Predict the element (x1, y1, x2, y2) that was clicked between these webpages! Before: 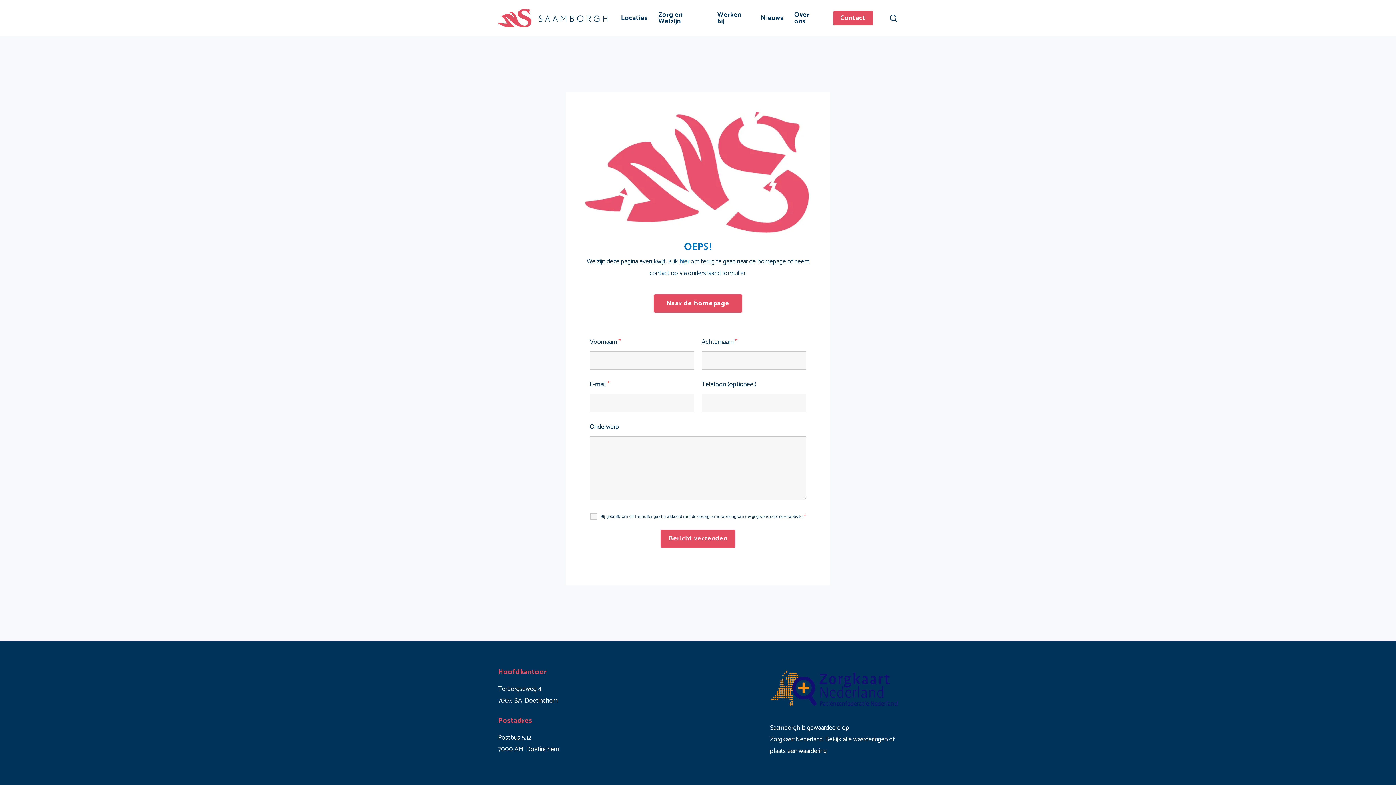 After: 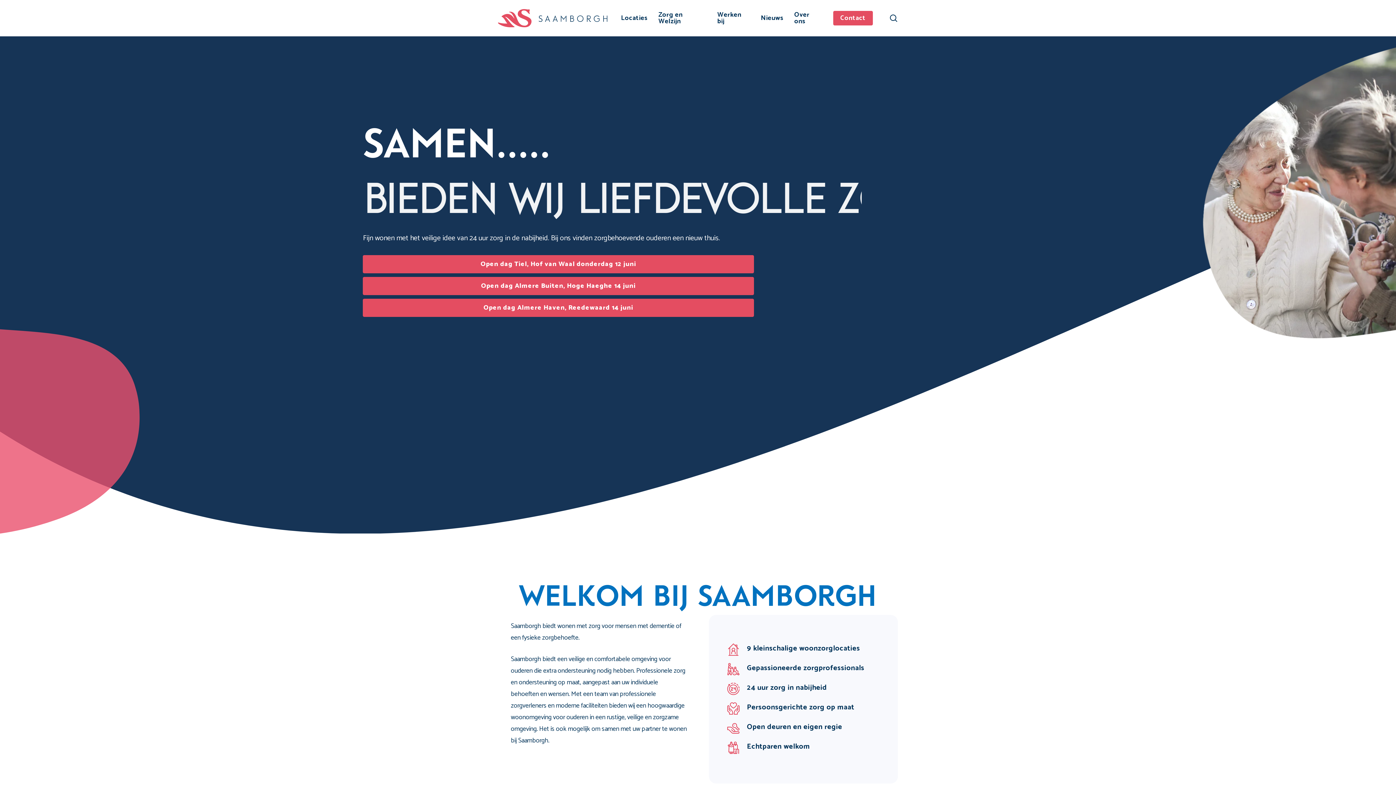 Action: bbox: (498, 9, 607, 27)